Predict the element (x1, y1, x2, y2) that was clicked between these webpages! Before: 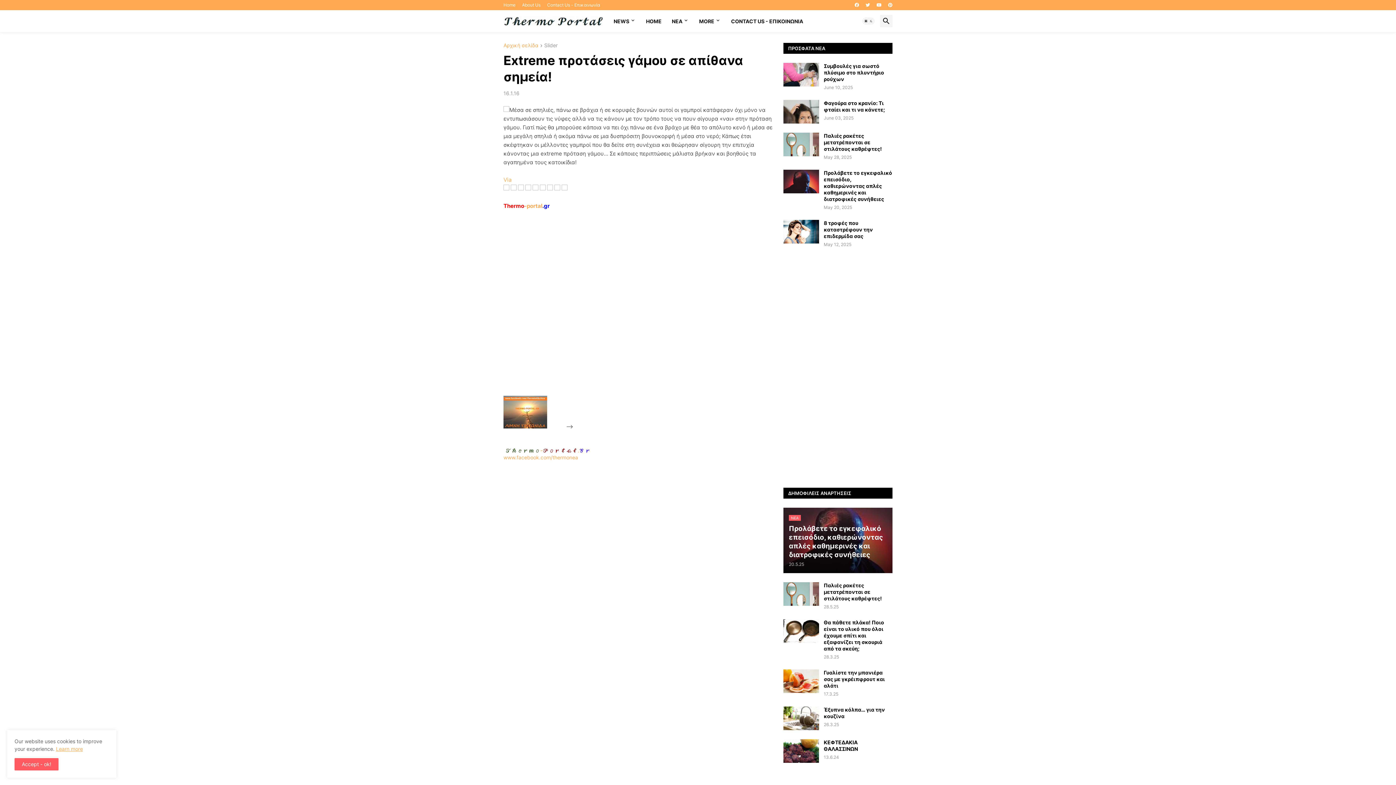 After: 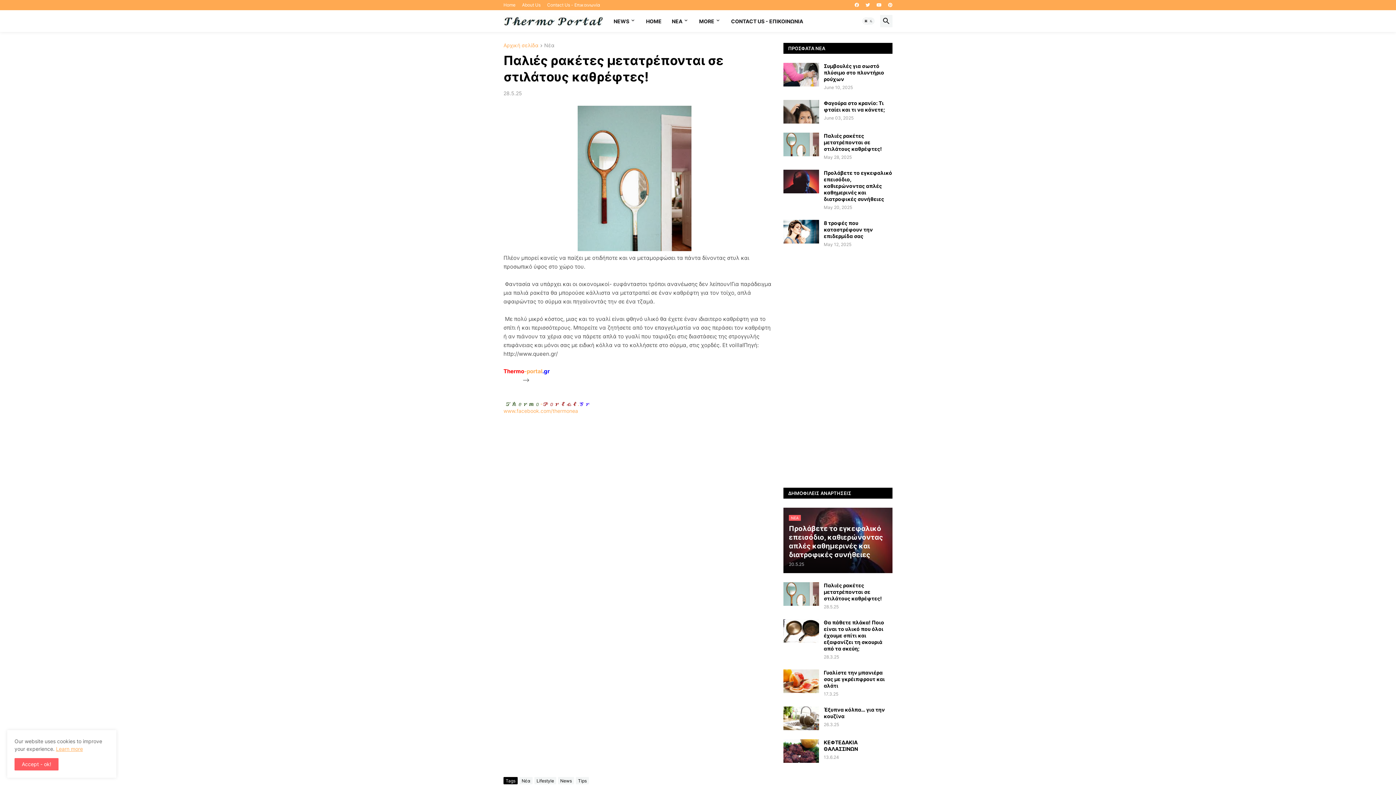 Action: label: Παλιές ρακέτες μετατρέπονται σε στιλάτους καθρέφτες! bbox: (824, 132, 892, 152)